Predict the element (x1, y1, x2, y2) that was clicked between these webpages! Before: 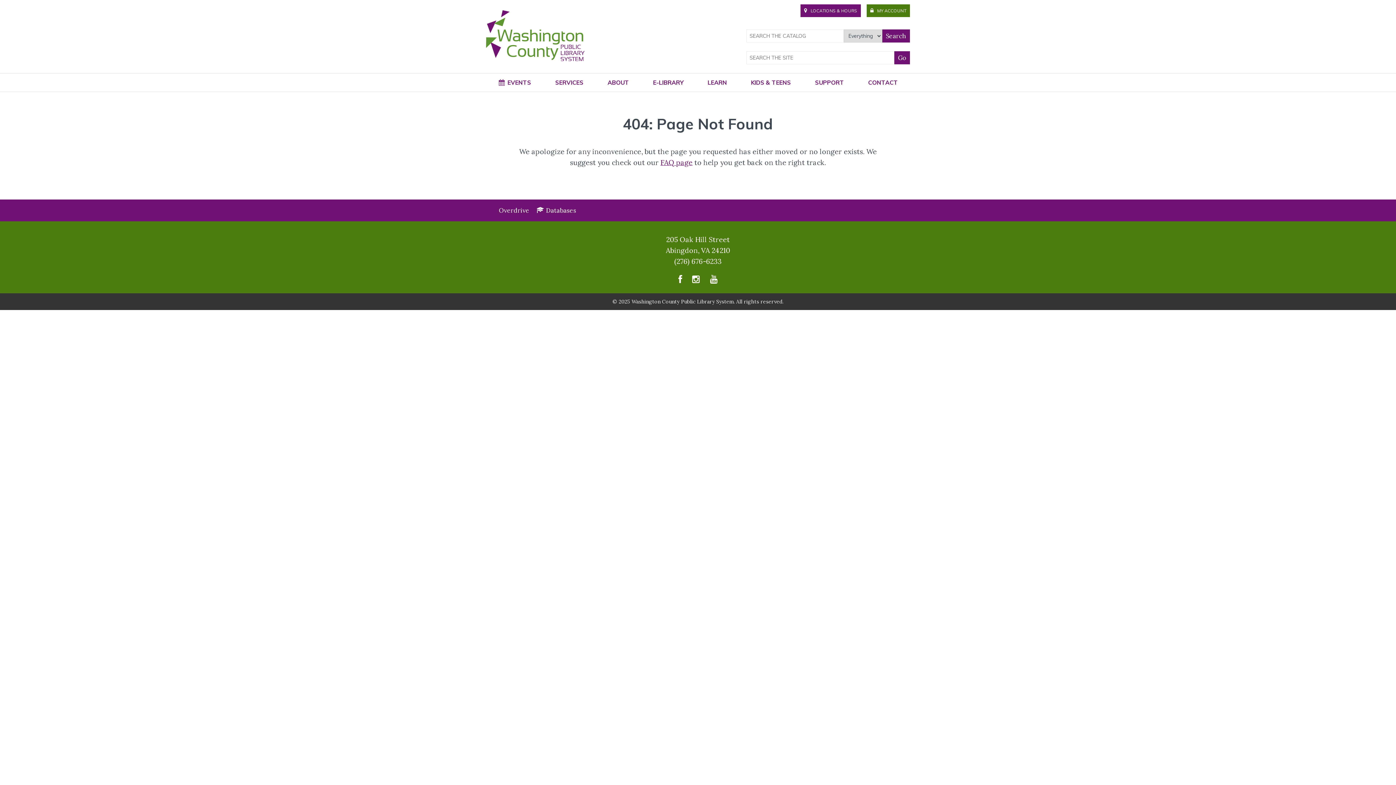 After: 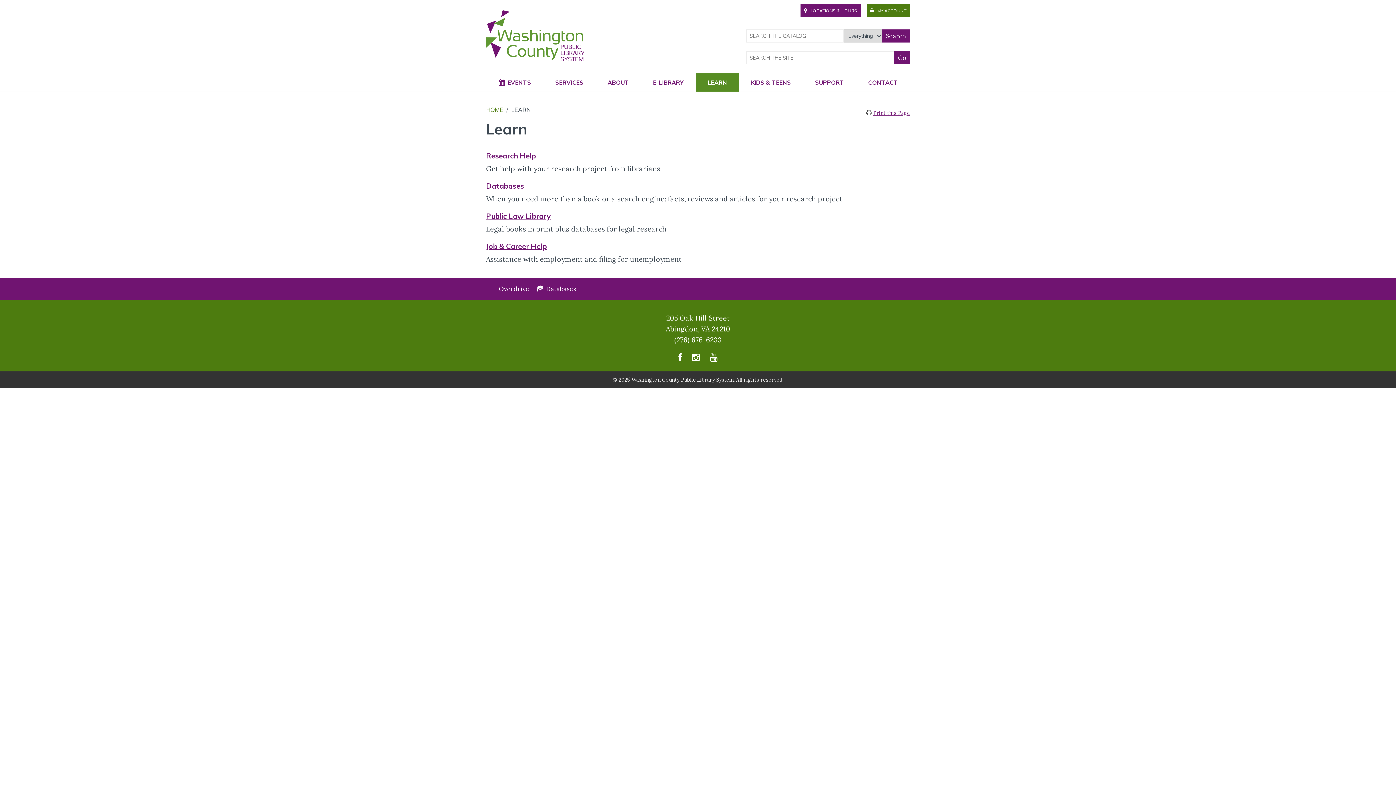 Action: label: LEARN bbox: (695, 73, 739, 91)